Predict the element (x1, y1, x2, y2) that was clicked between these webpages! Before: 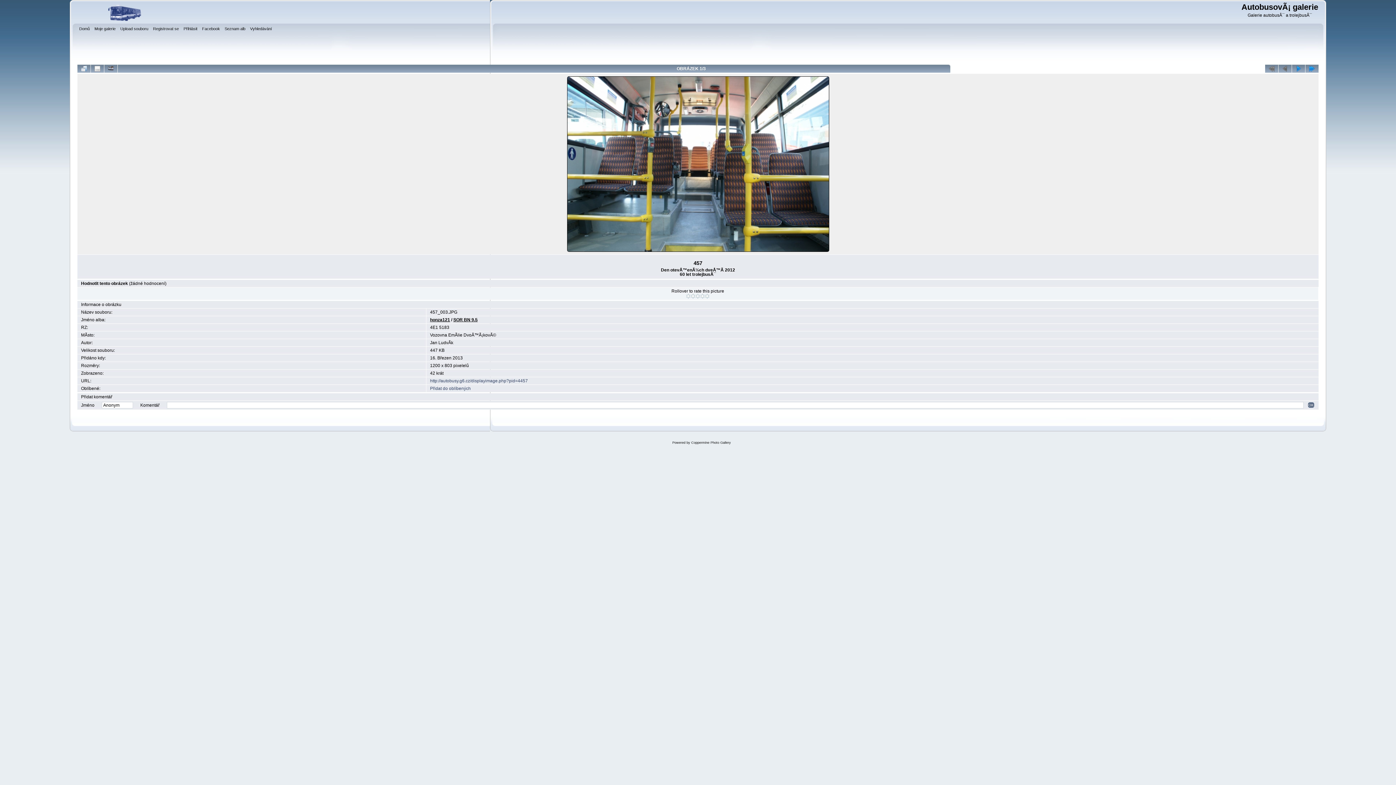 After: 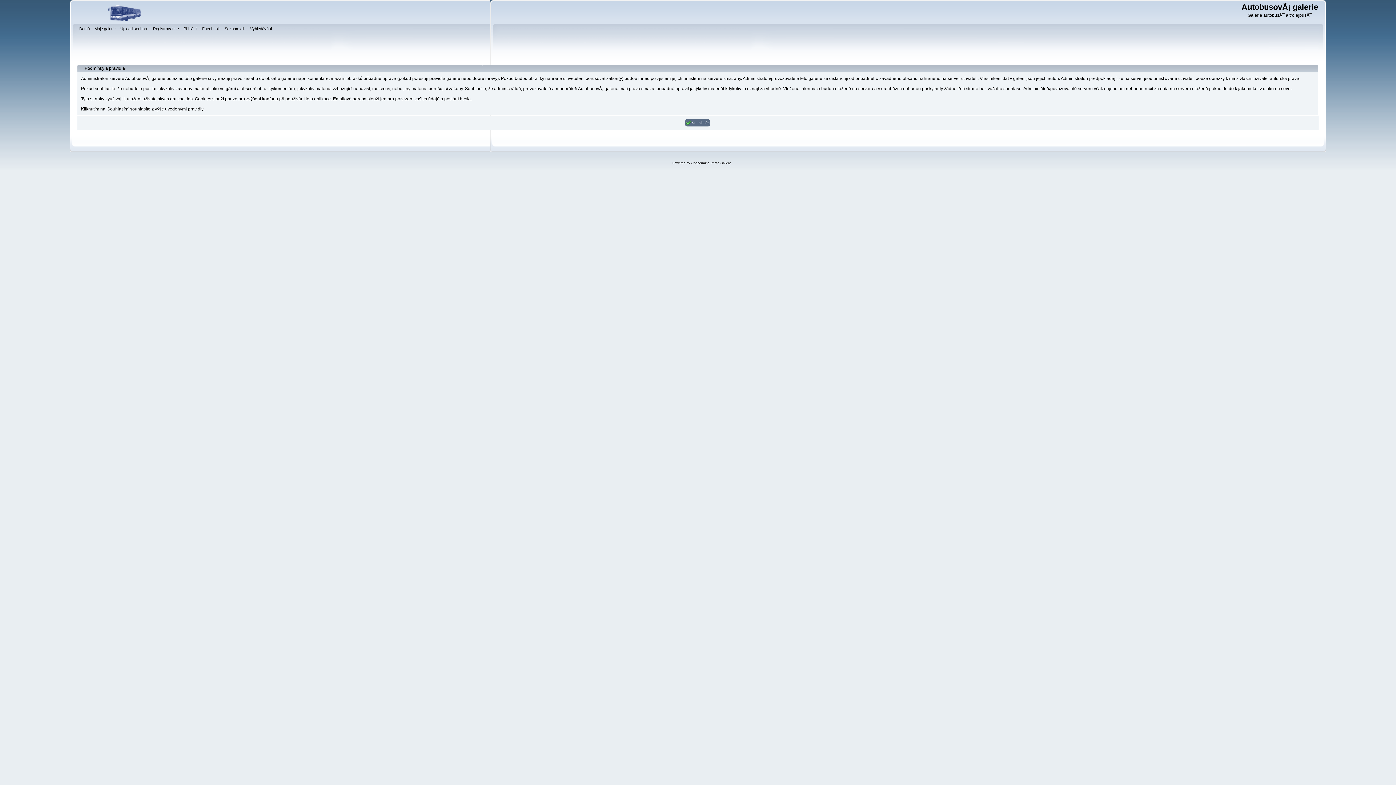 Action: bbox: (153, 25, 180, 33) label: Registrovat se